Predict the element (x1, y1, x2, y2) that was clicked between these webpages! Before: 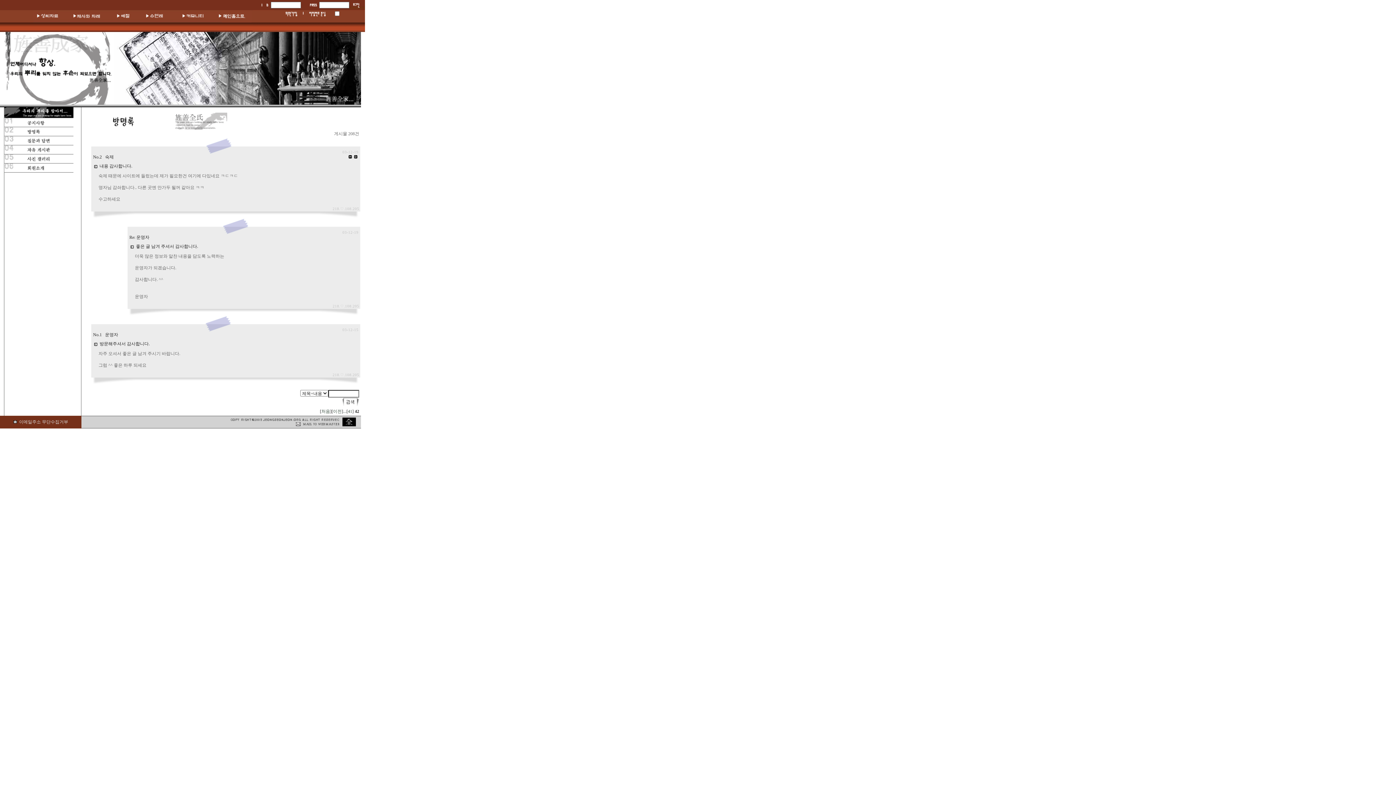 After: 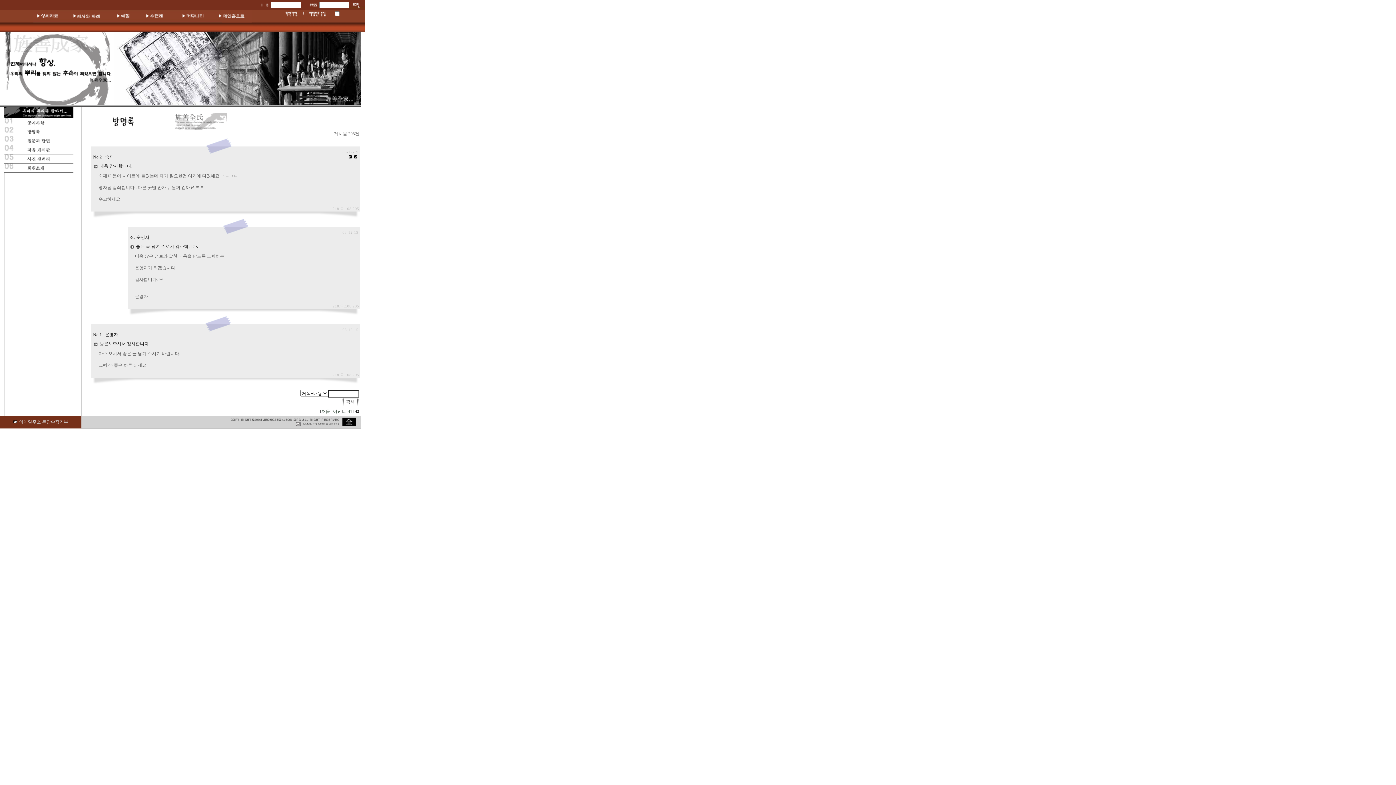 Action: bbox: (302, 11, 333, 16)